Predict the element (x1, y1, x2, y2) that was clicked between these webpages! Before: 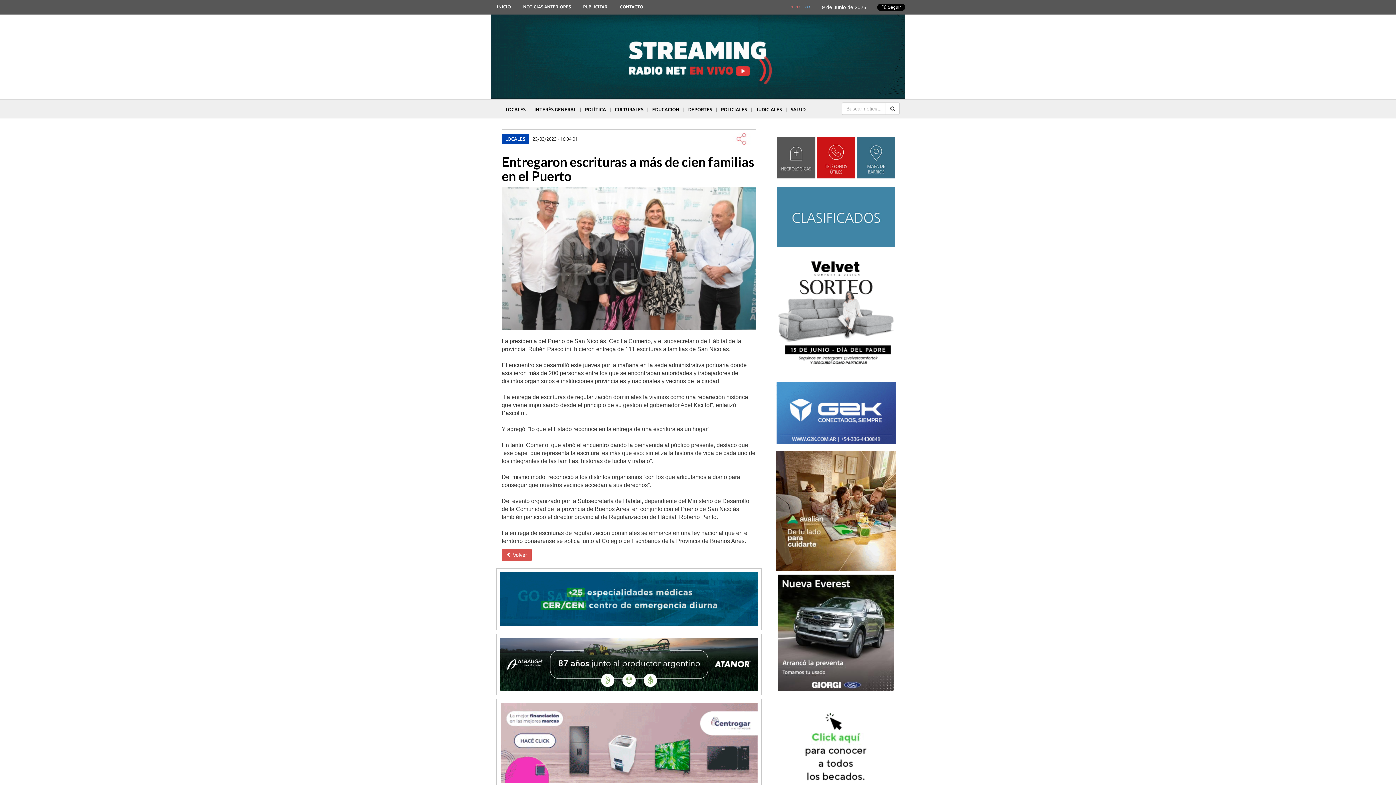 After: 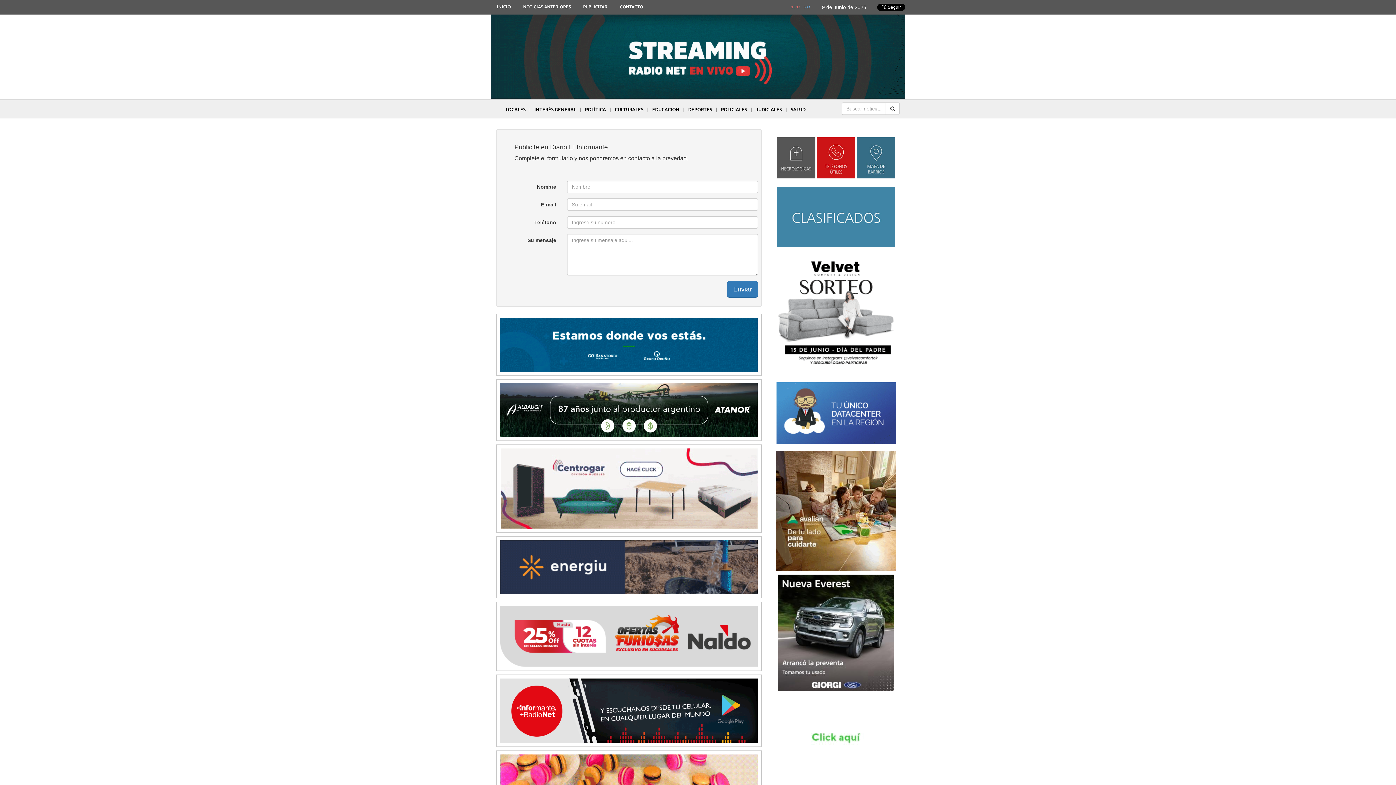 Action: label: PUBLICITAR bbox: (577, 0, 613, 9)